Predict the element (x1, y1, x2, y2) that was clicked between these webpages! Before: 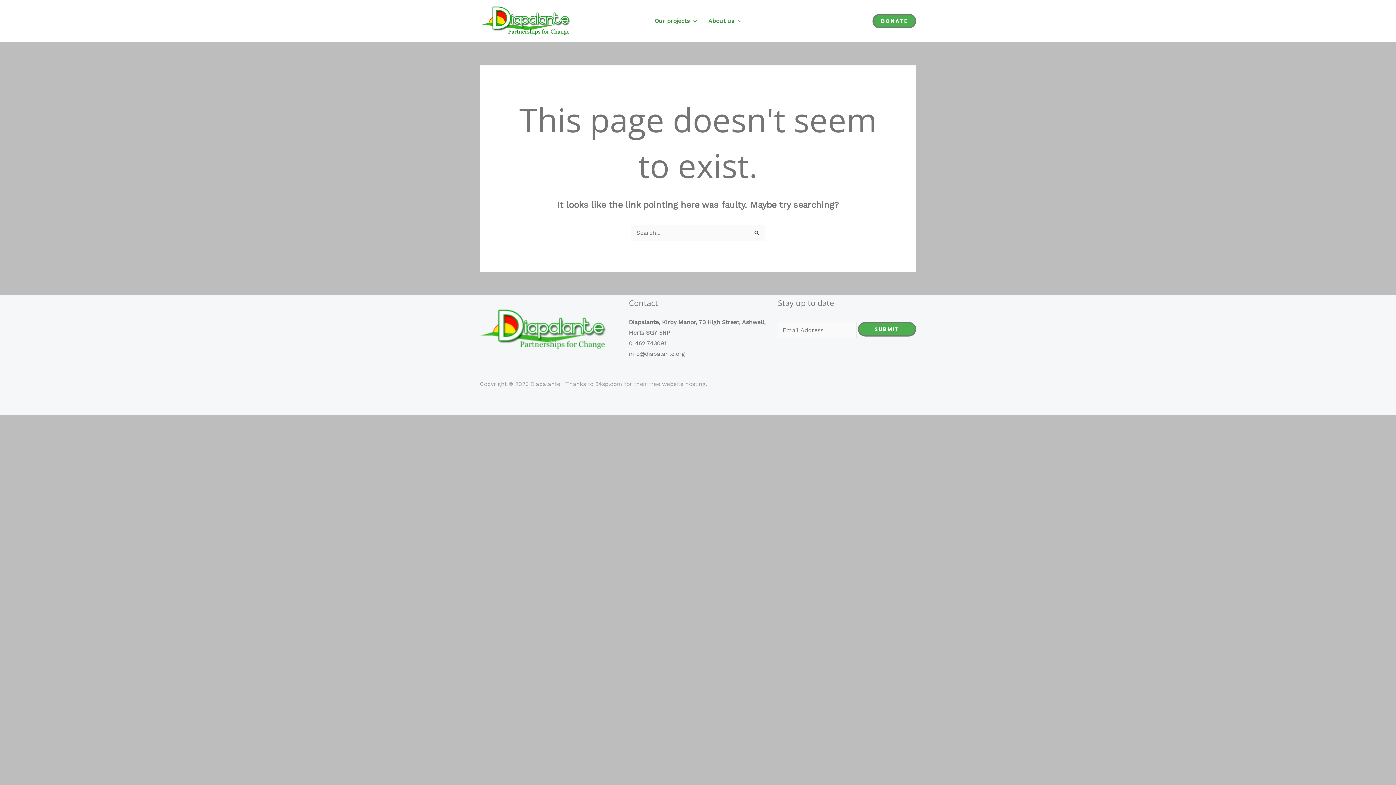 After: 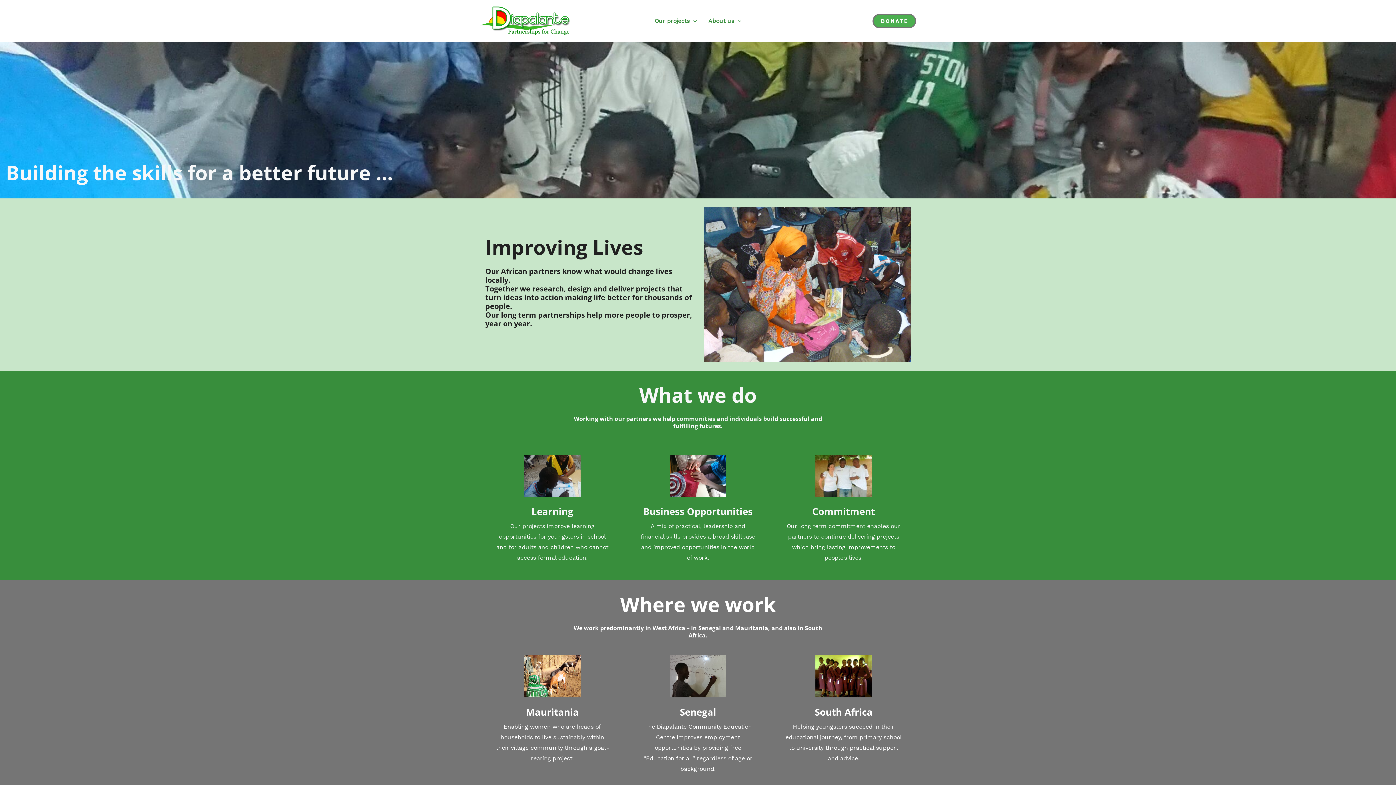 Action: bbox: (480, 16, 570, 23)